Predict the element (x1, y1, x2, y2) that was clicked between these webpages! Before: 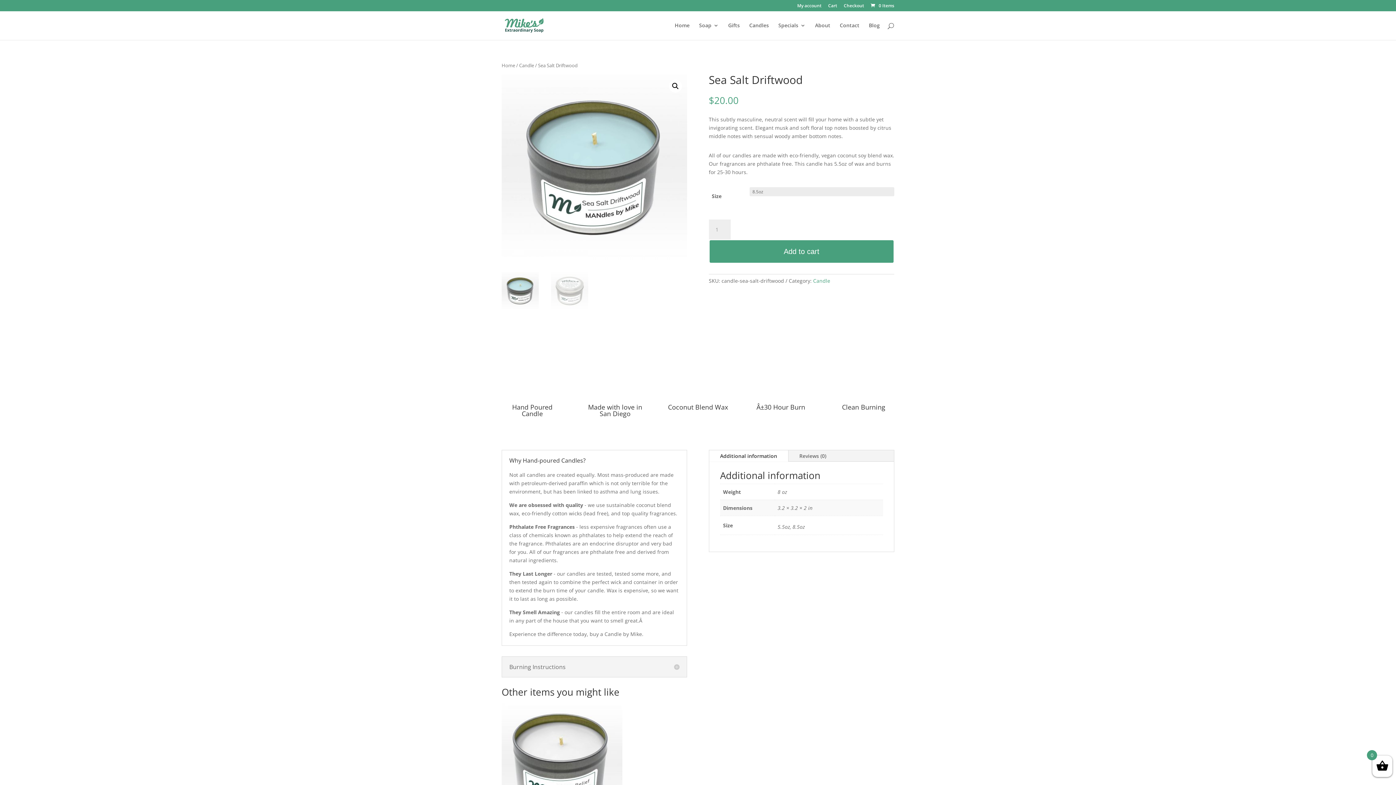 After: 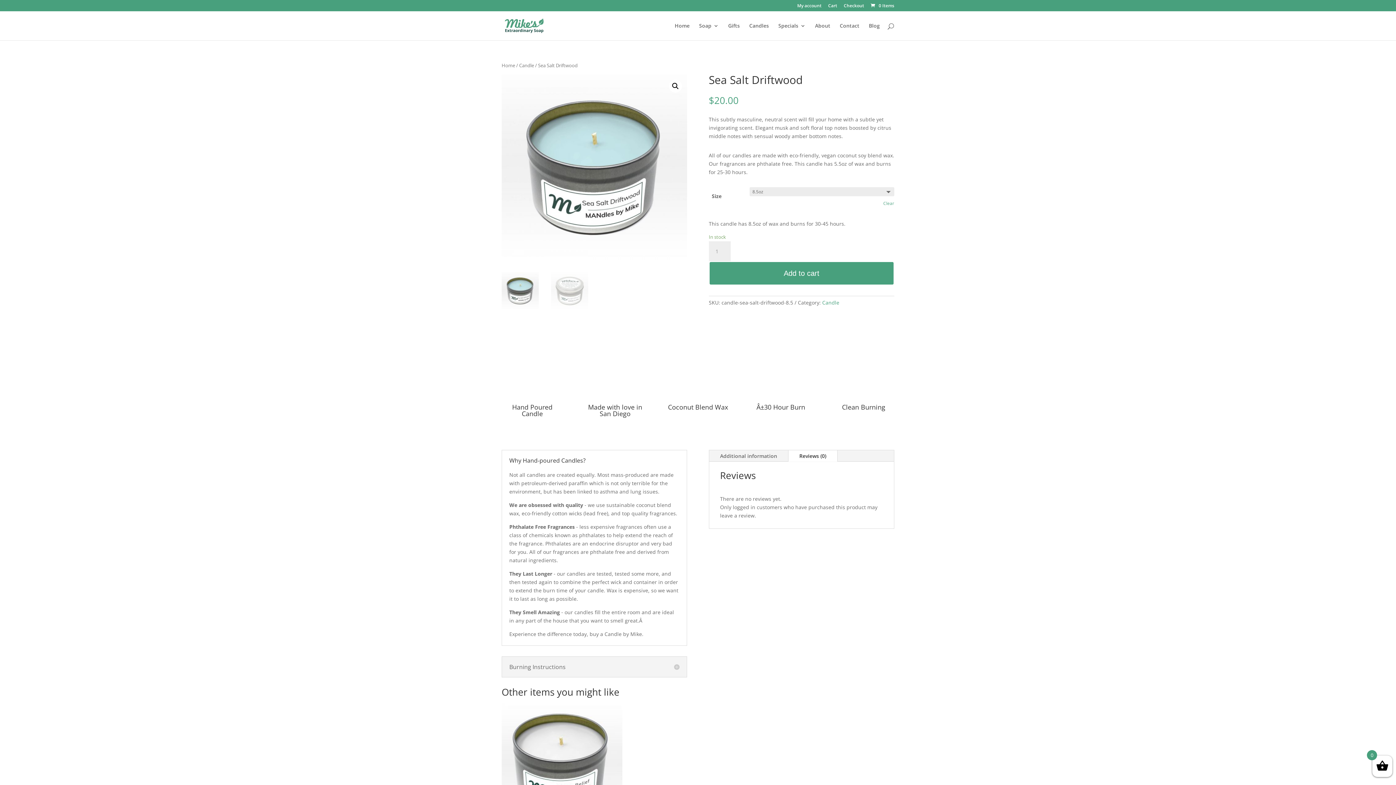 Action: label: Reviews (0) bbox: (788, 450, 837, 461)